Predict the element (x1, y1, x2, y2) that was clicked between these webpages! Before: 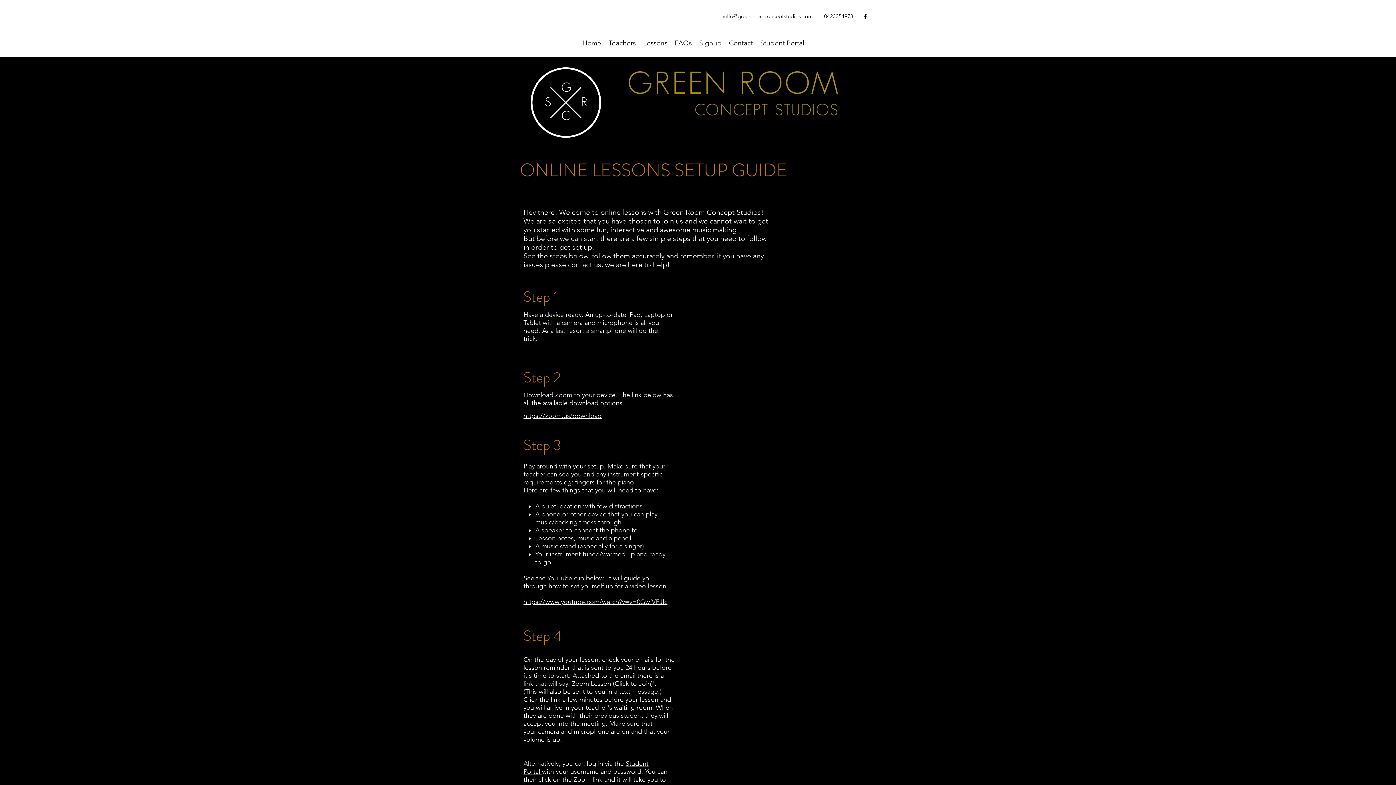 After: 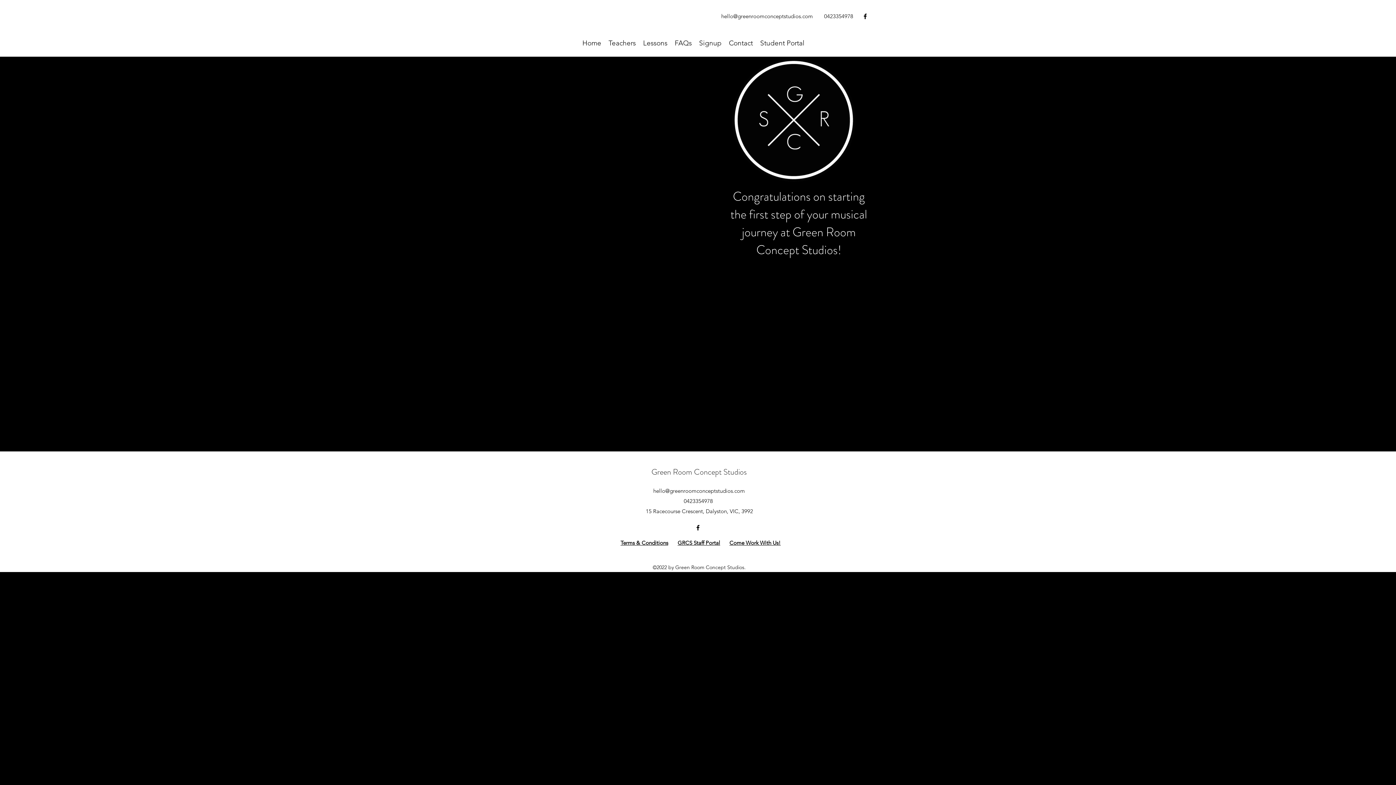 Action: label: Signup bbox: (695, 37, 725, 48)